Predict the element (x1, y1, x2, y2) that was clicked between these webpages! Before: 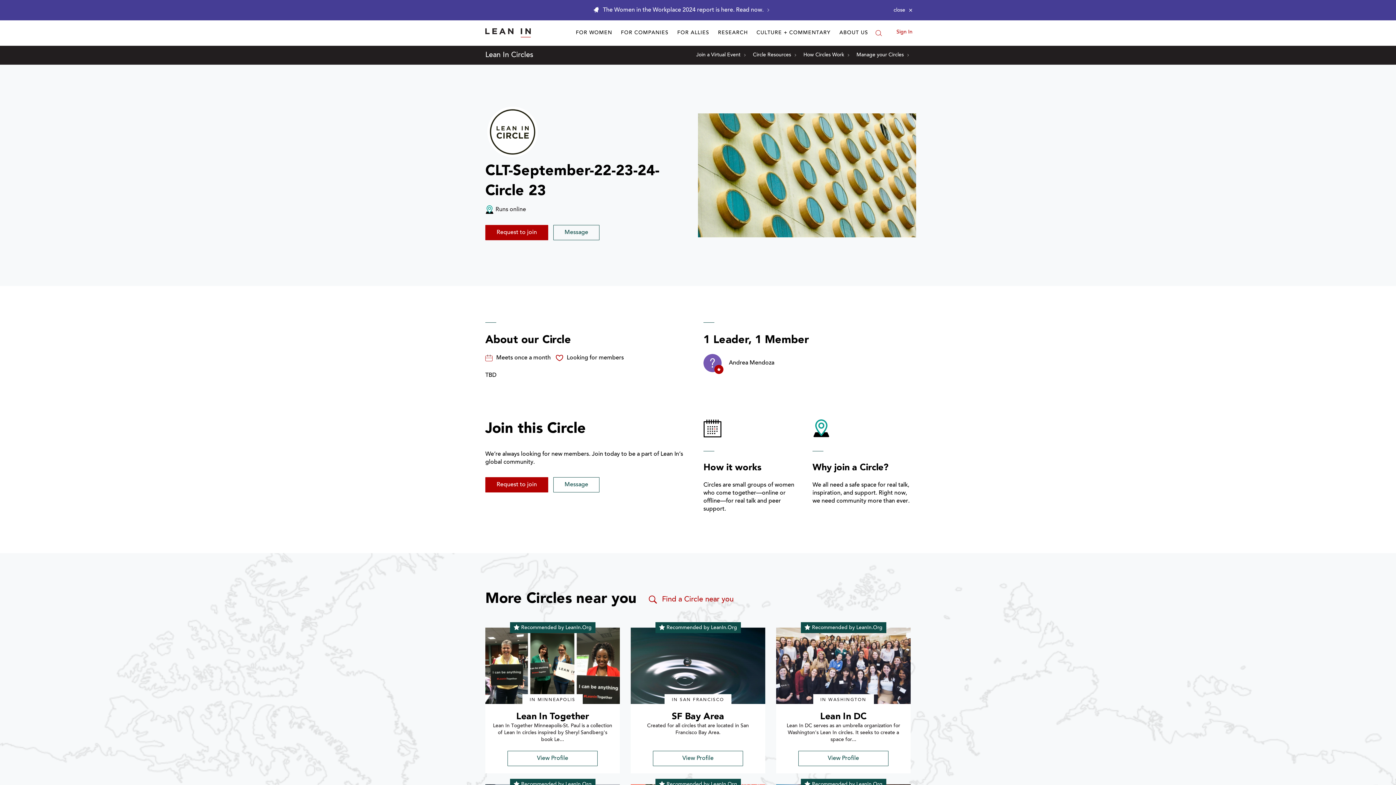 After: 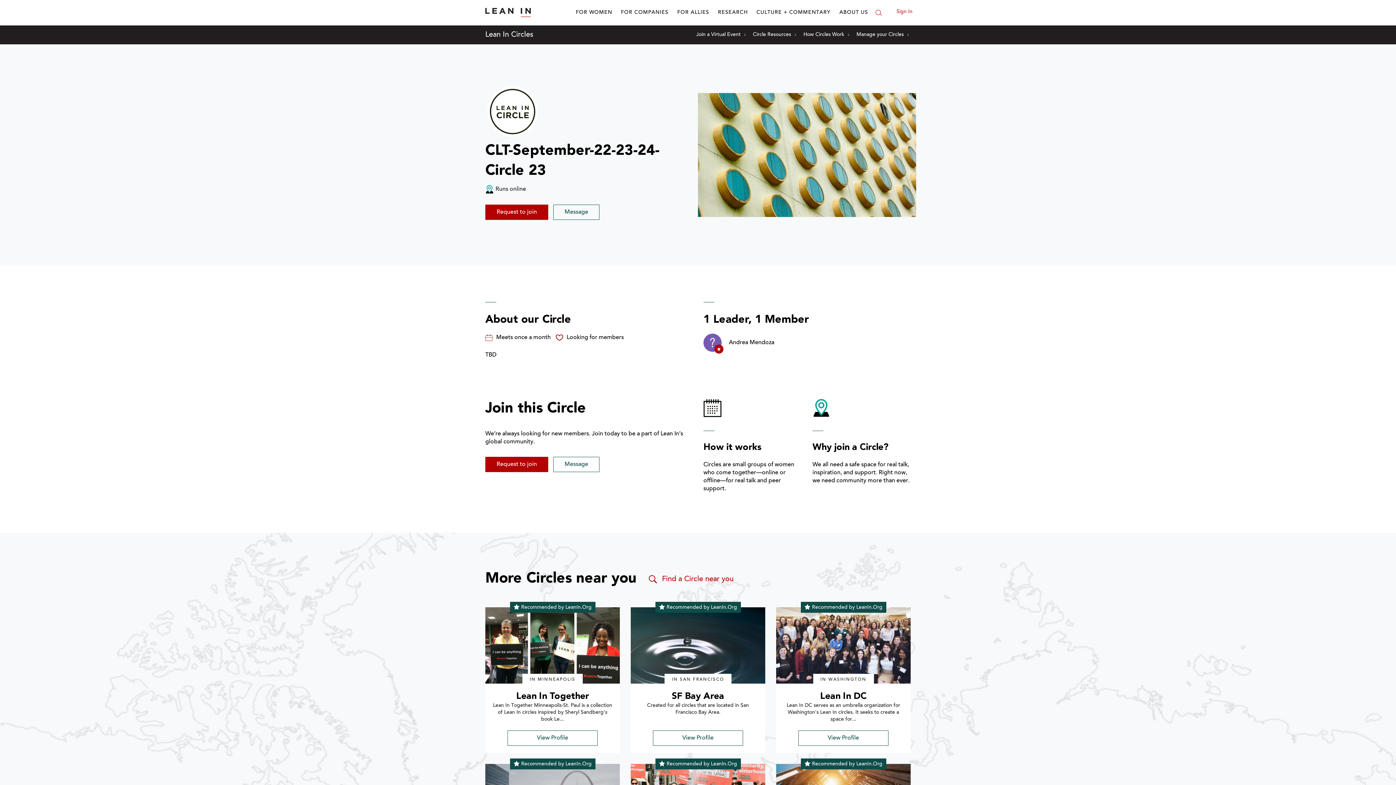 Action: label: Close alert bbox: (890, 3, 916, 16)